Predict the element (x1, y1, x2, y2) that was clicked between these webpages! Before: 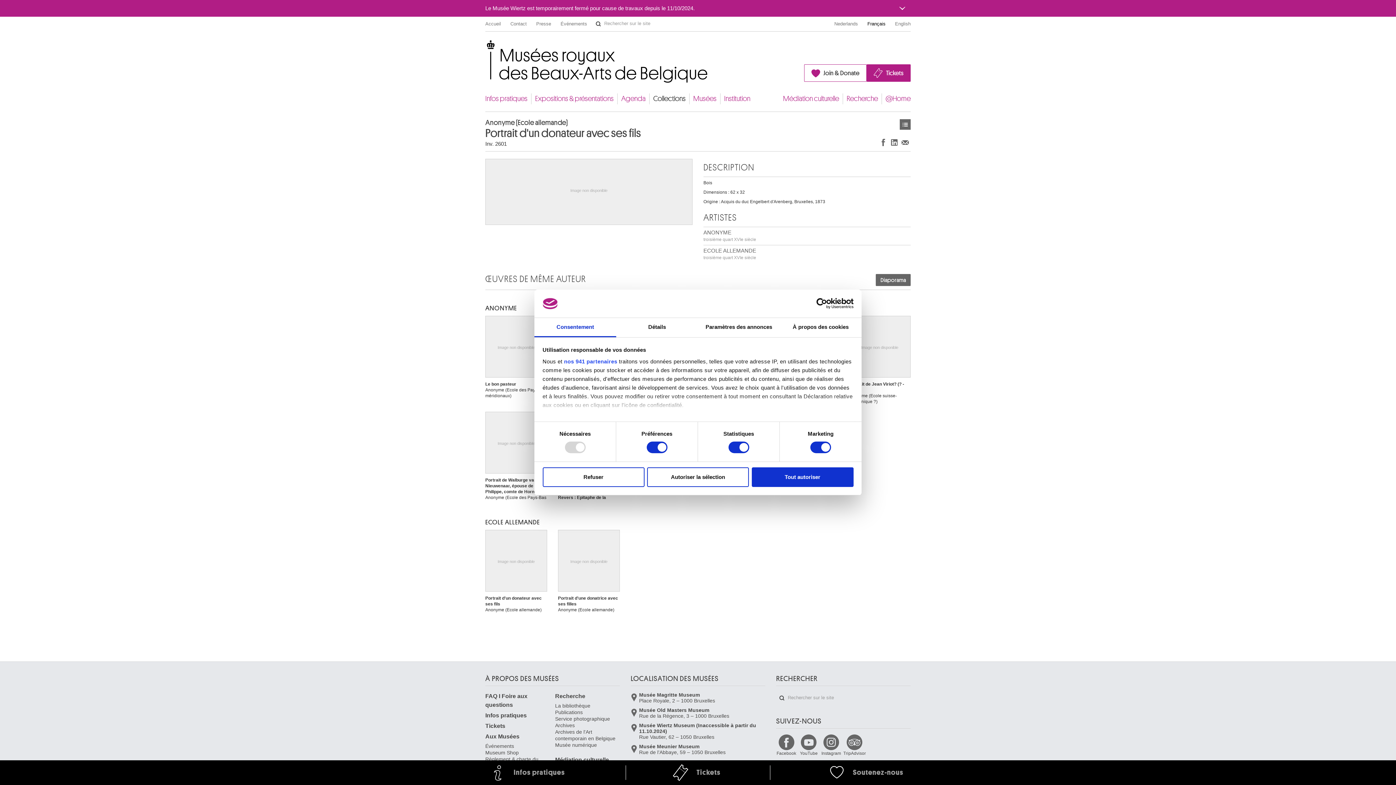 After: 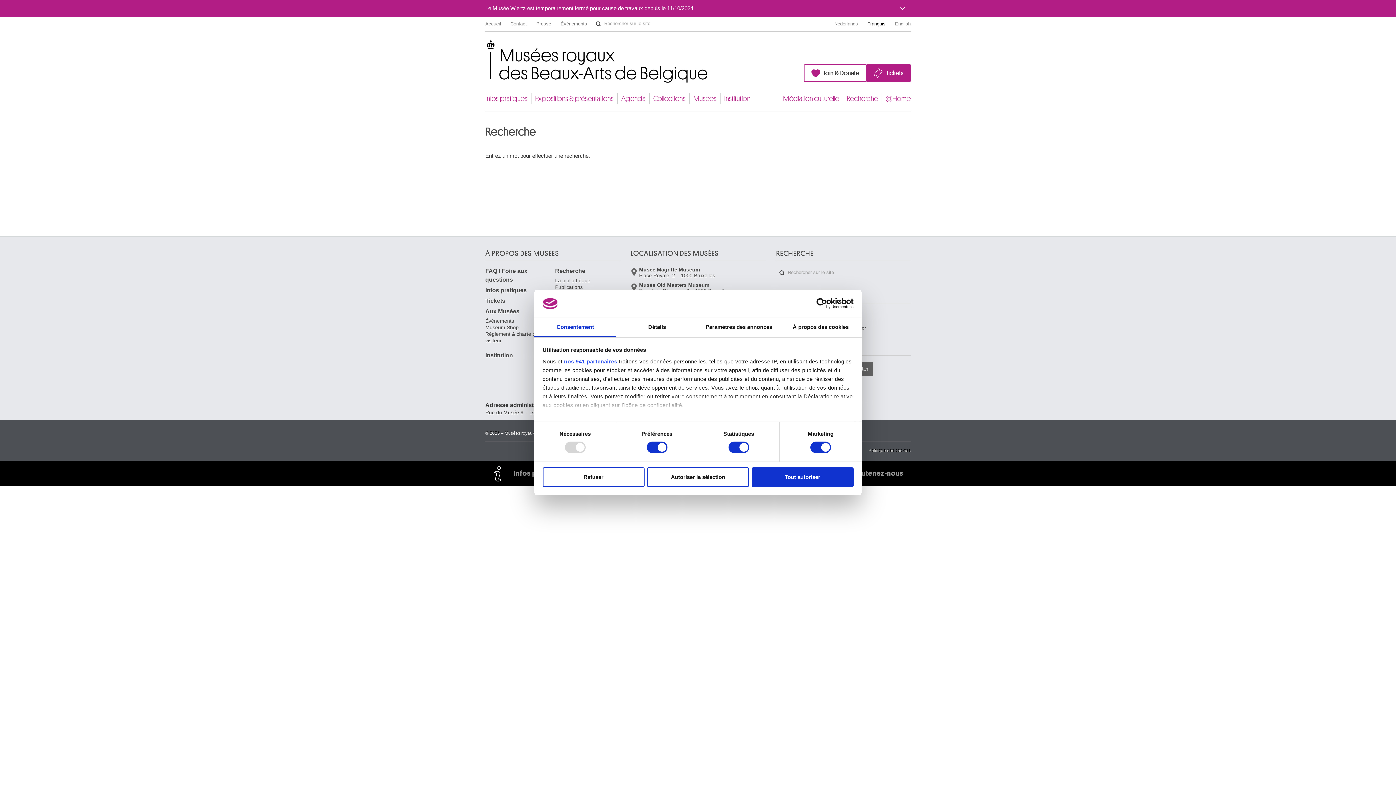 Action: label: Rechercher sur le site bbox: (776, 690, 787, 703)